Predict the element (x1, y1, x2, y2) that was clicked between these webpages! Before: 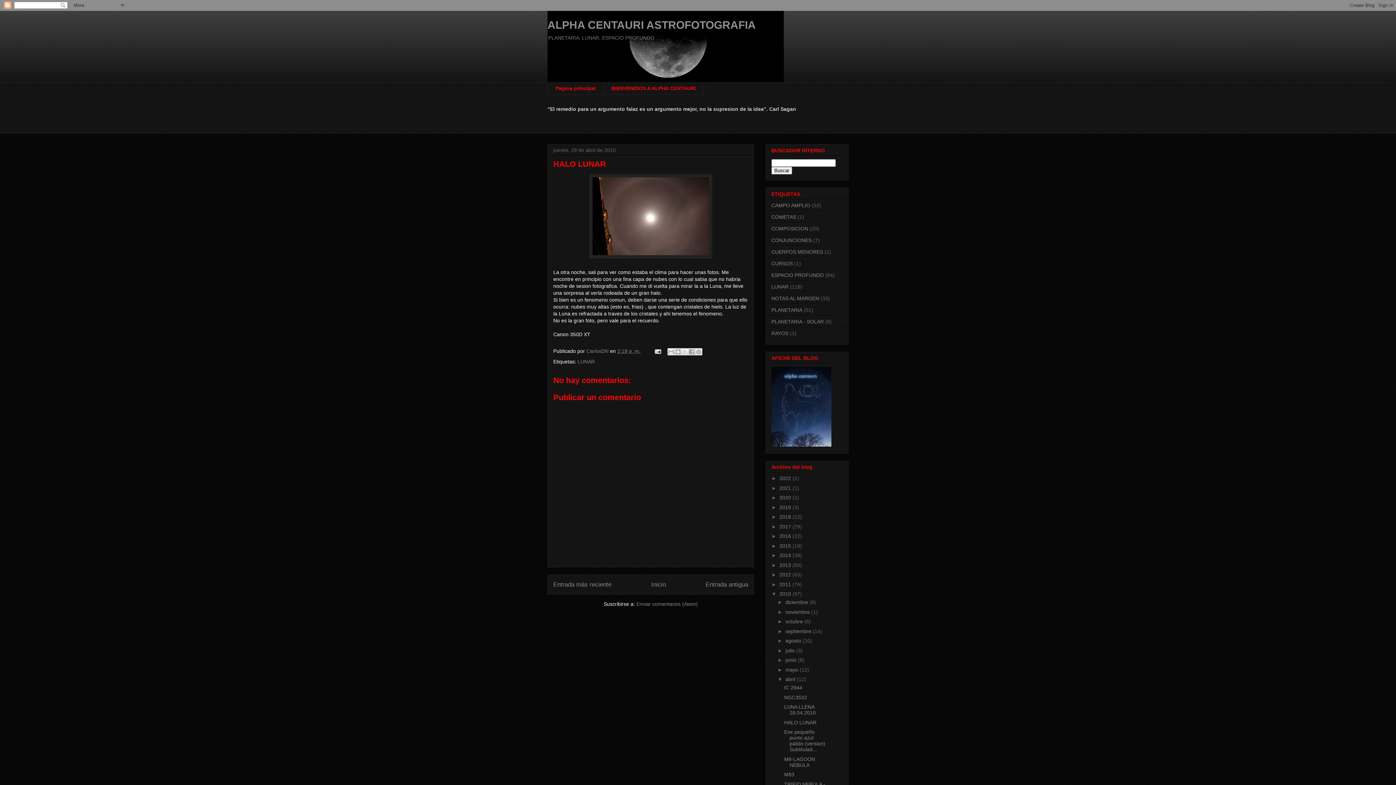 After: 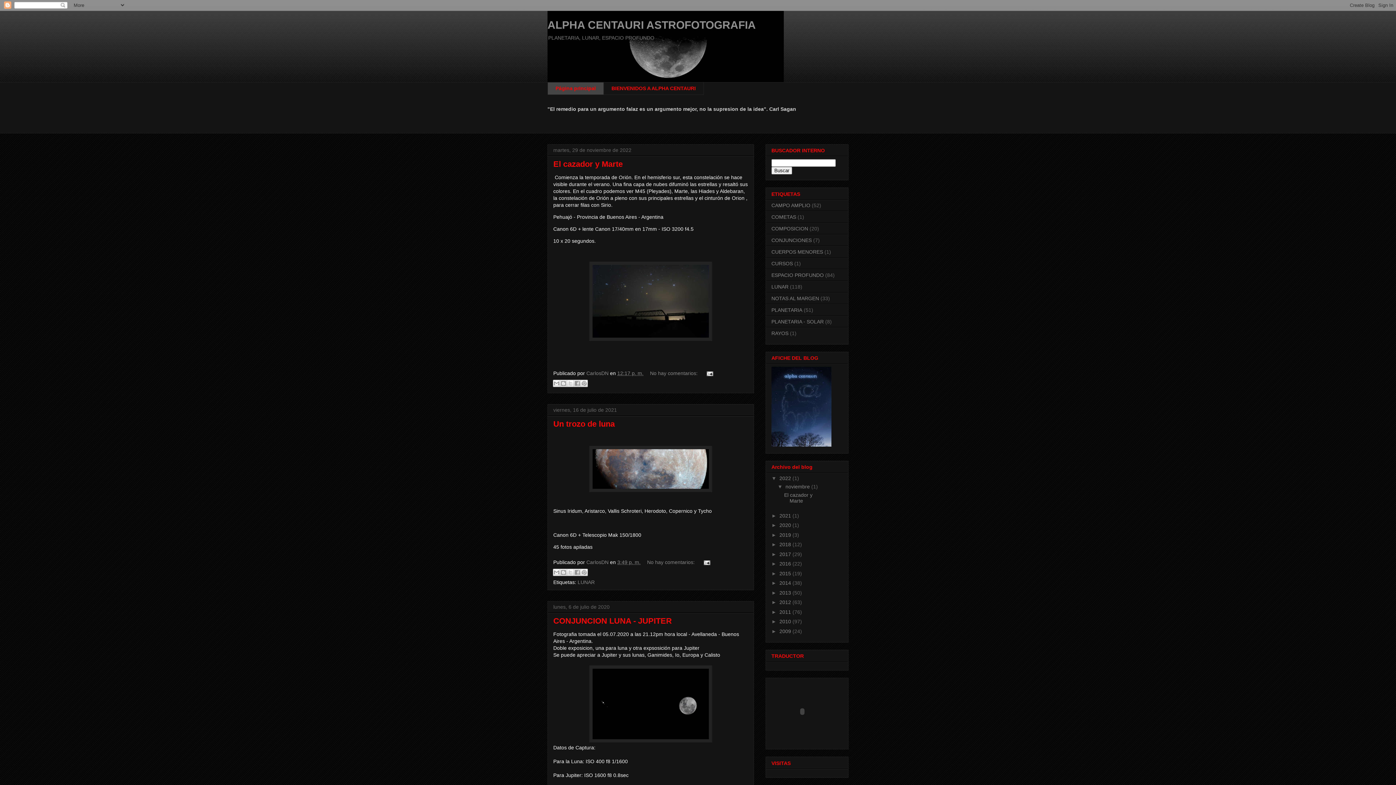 Action: label: ALPHA CENTAURI ASTROFOTOGRAFIA bbox: (547, 18, 756, 30)